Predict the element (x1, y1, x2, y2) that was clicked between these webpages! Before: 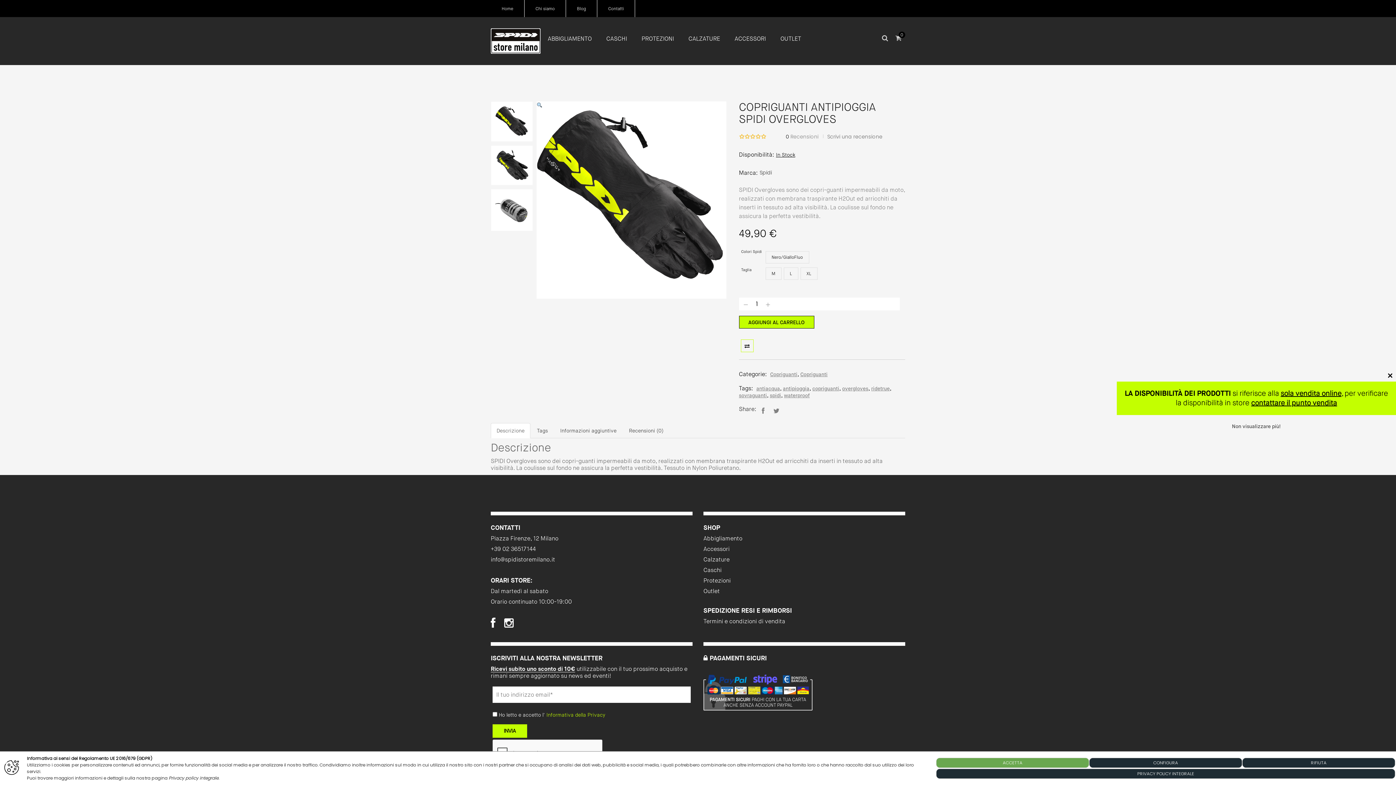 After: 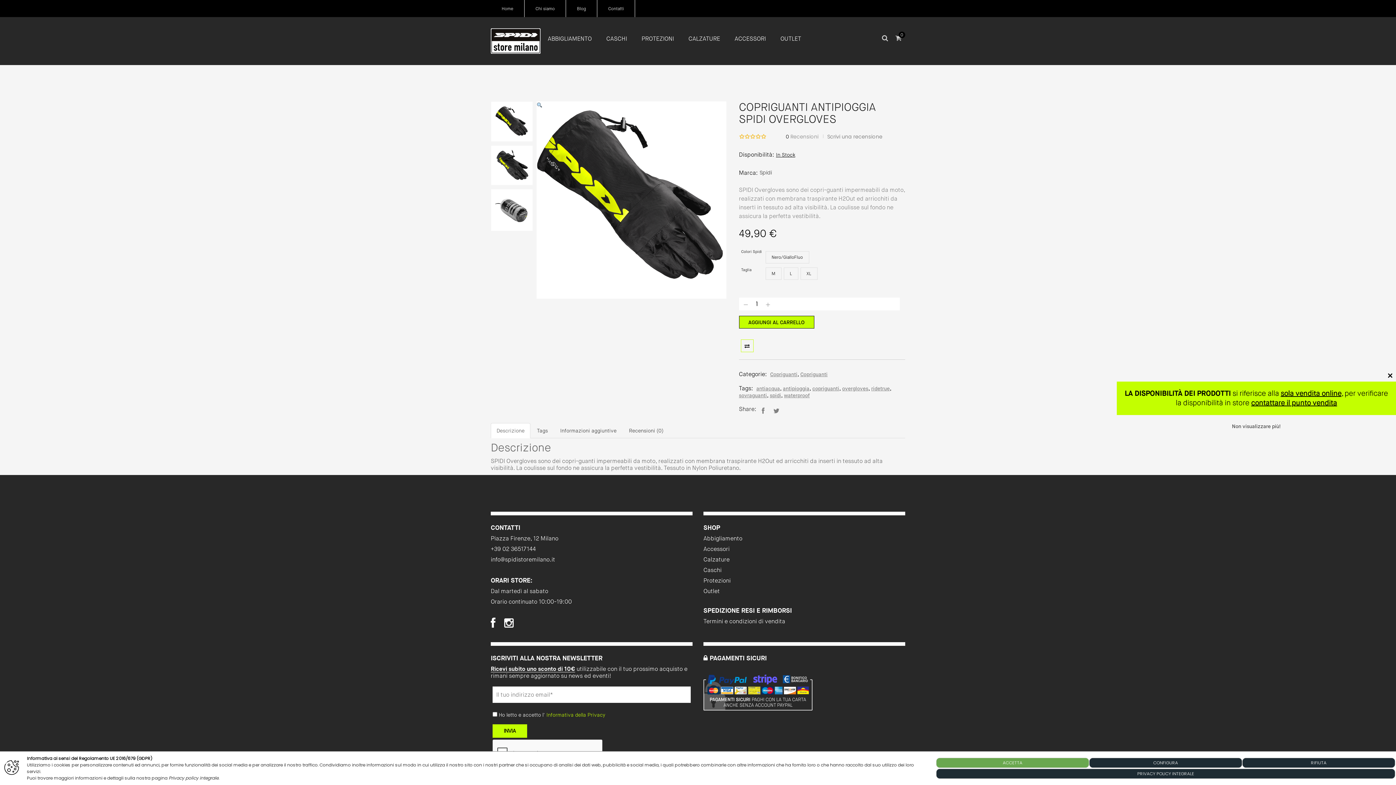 Action: label: info@spidistoremilano.it bbox: (490, 556, 555, 563)